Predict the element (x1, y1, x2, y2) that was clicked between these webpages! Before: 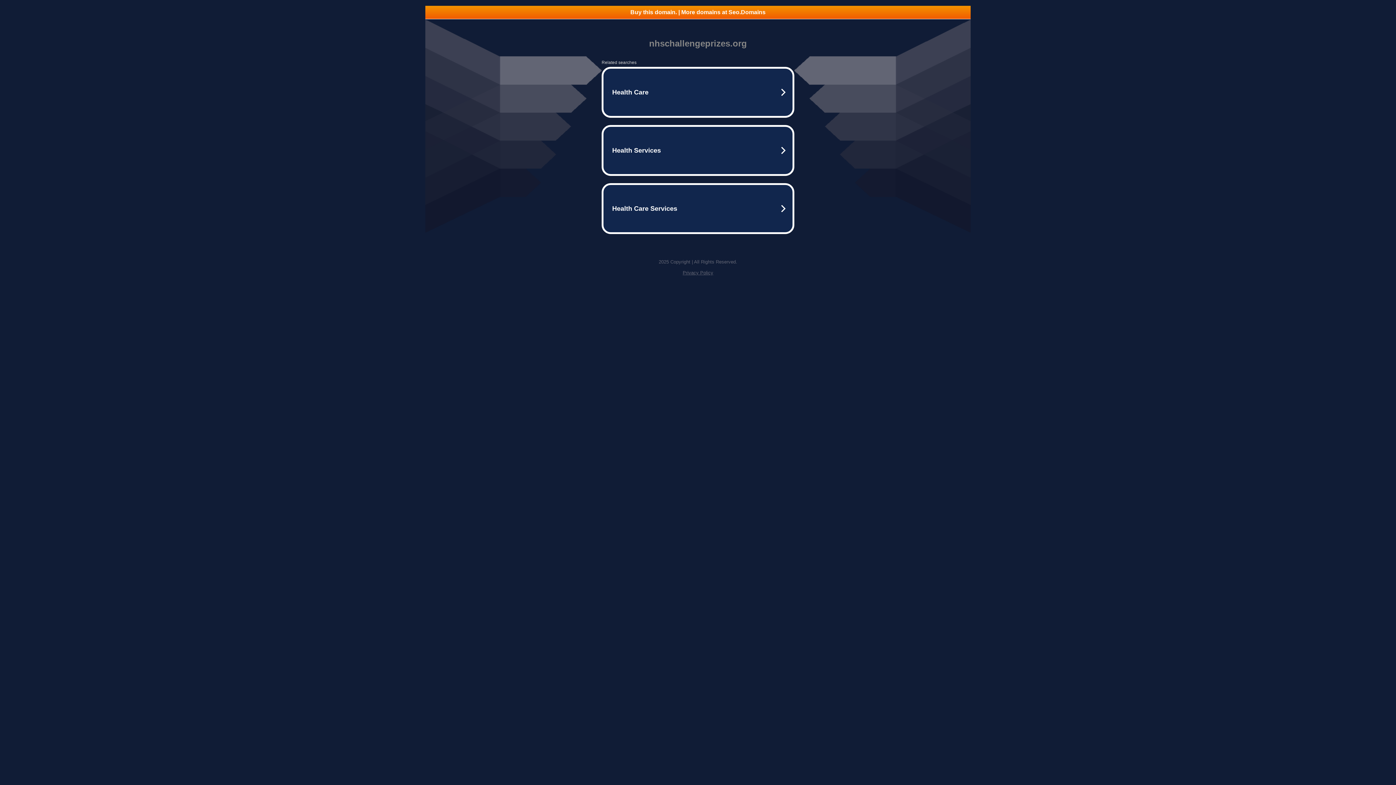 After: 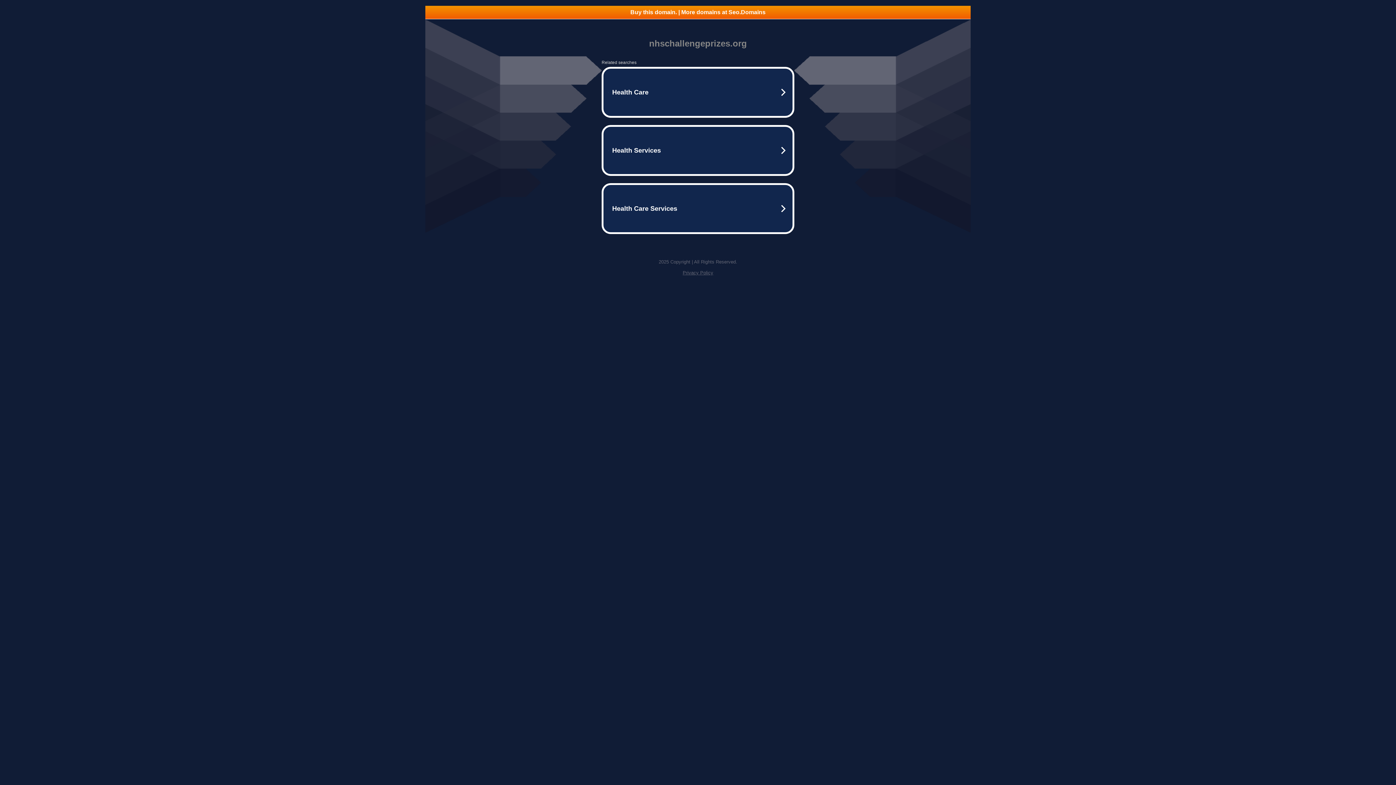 Action: label: Buy this domain. | More domains at Seo.Domains bbox: (425, 5, 970, 18)